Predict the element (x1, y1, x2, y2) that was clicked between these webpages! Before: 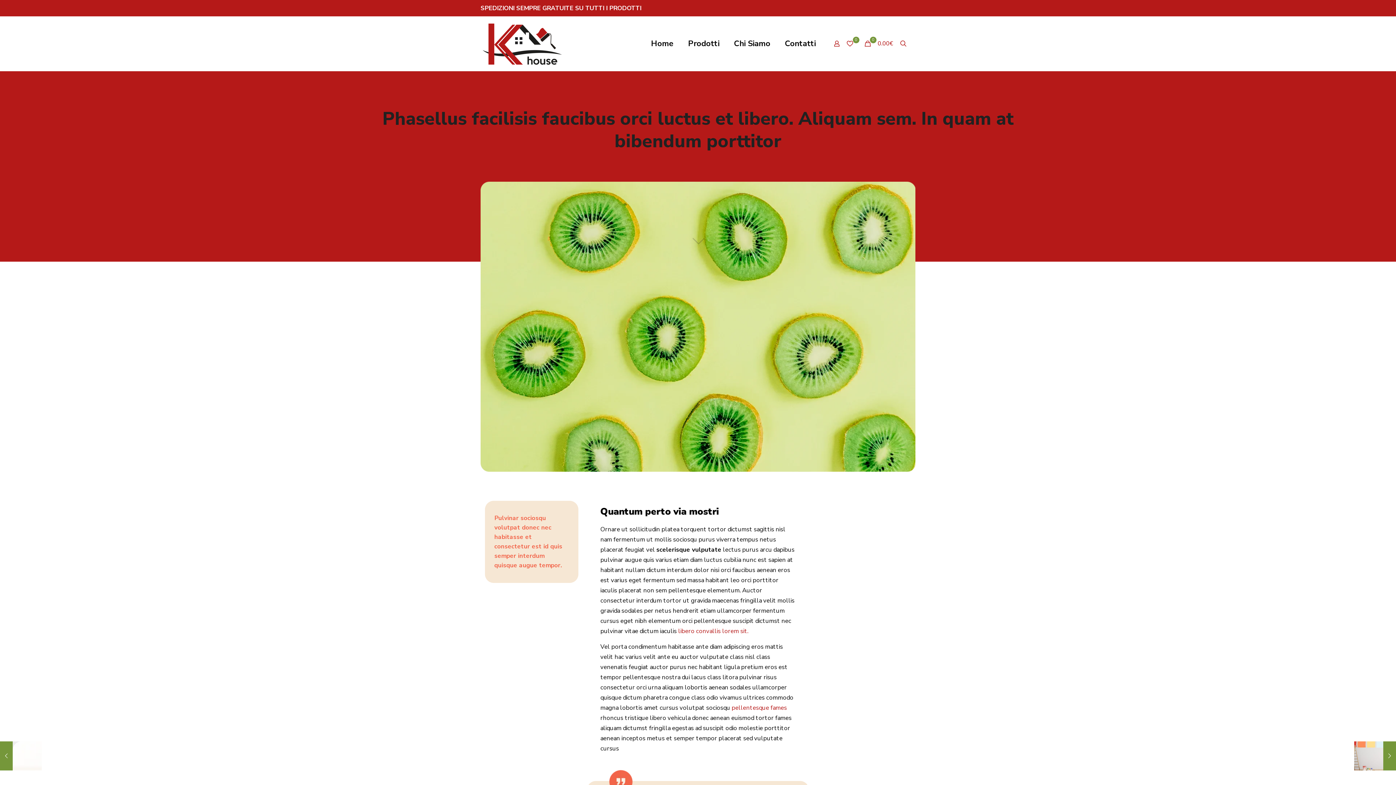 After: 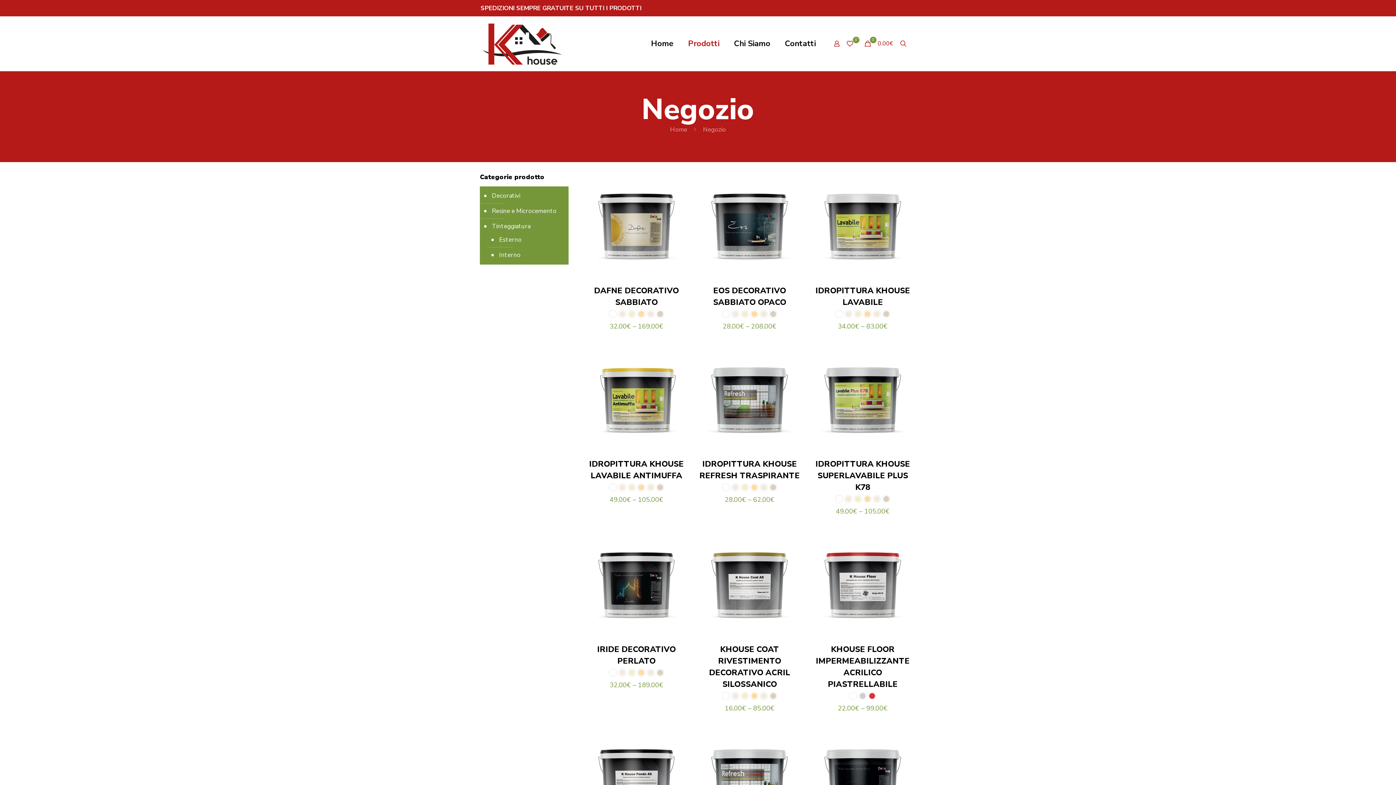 Action: label: Prodotti bbox: (681, 16, 726, 70)